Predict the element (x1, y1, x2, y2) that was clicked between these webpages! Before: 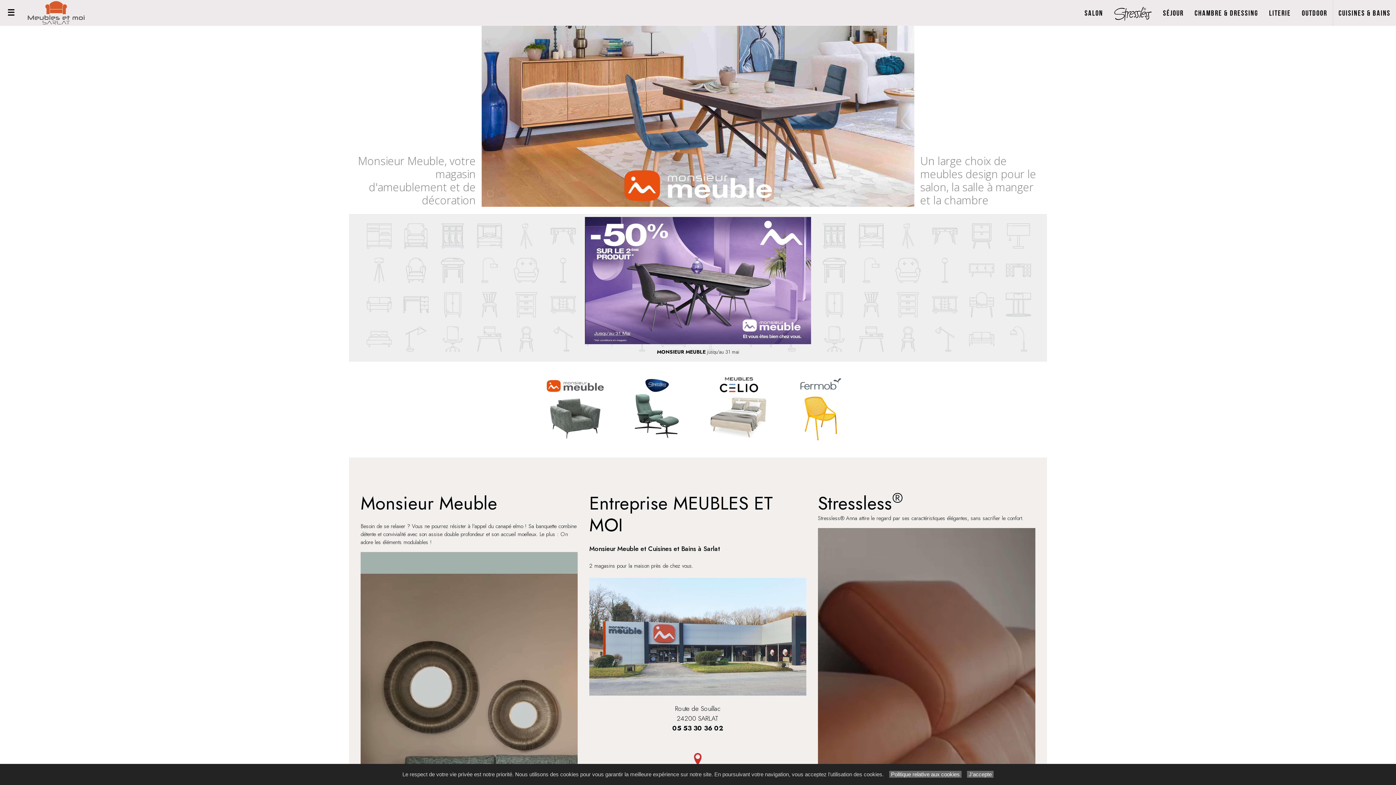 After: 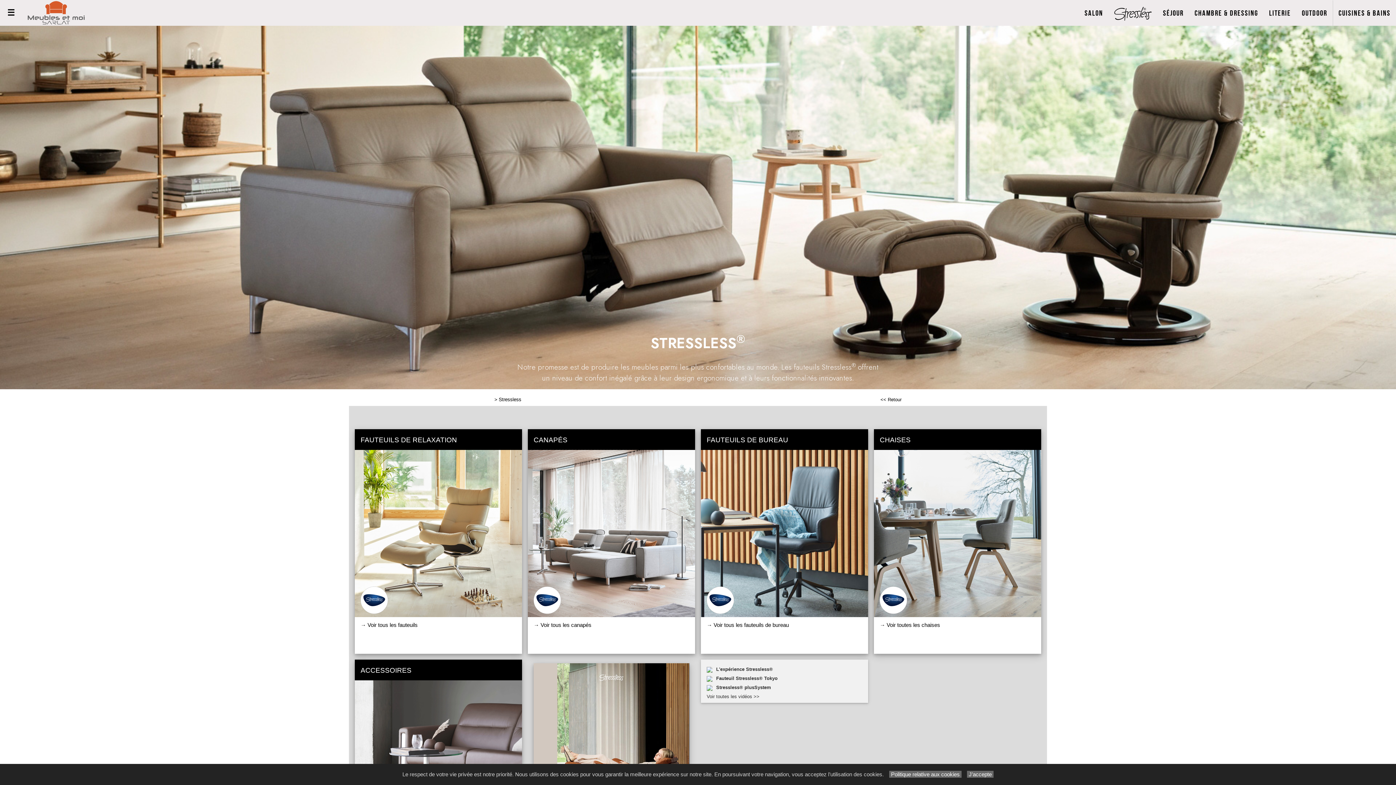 Action: bbox: (622, 438, 692, 444)